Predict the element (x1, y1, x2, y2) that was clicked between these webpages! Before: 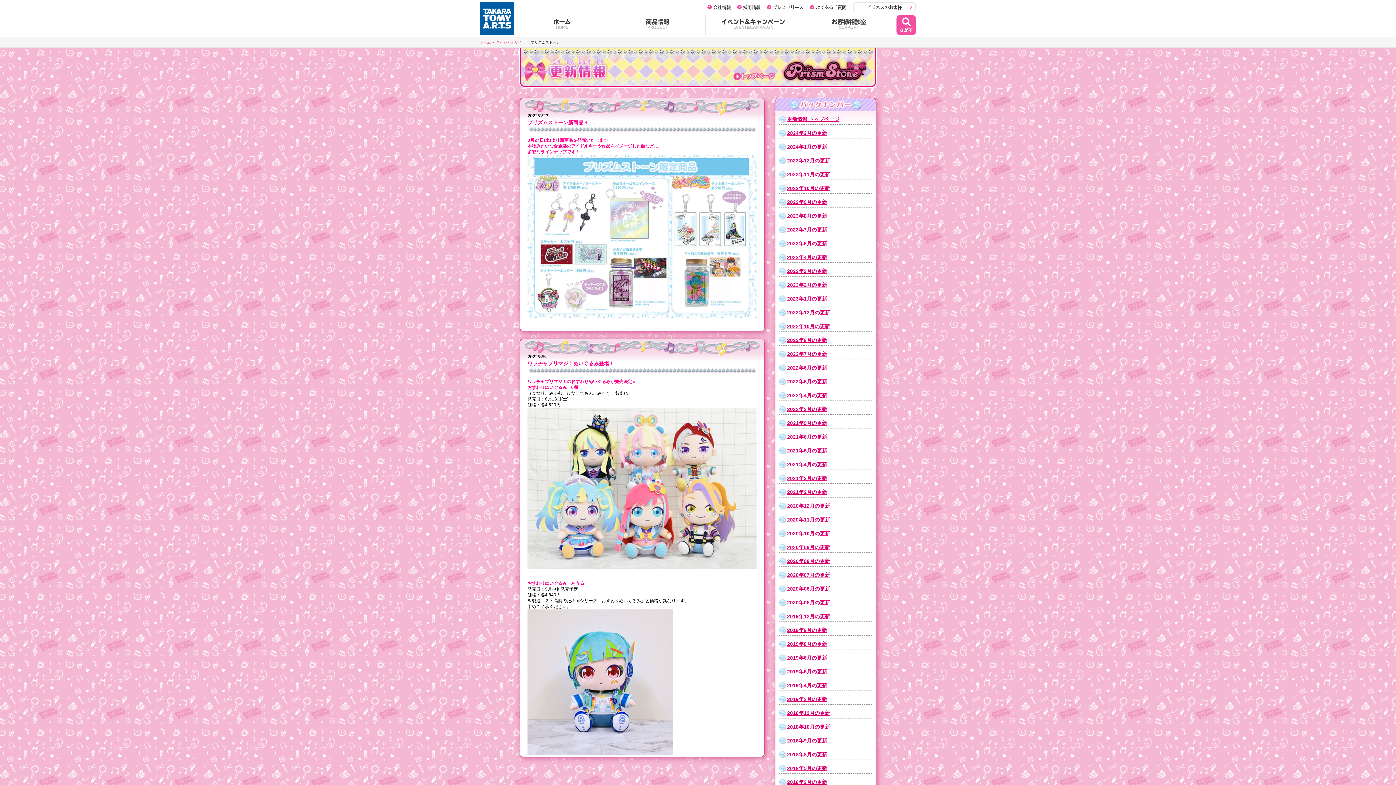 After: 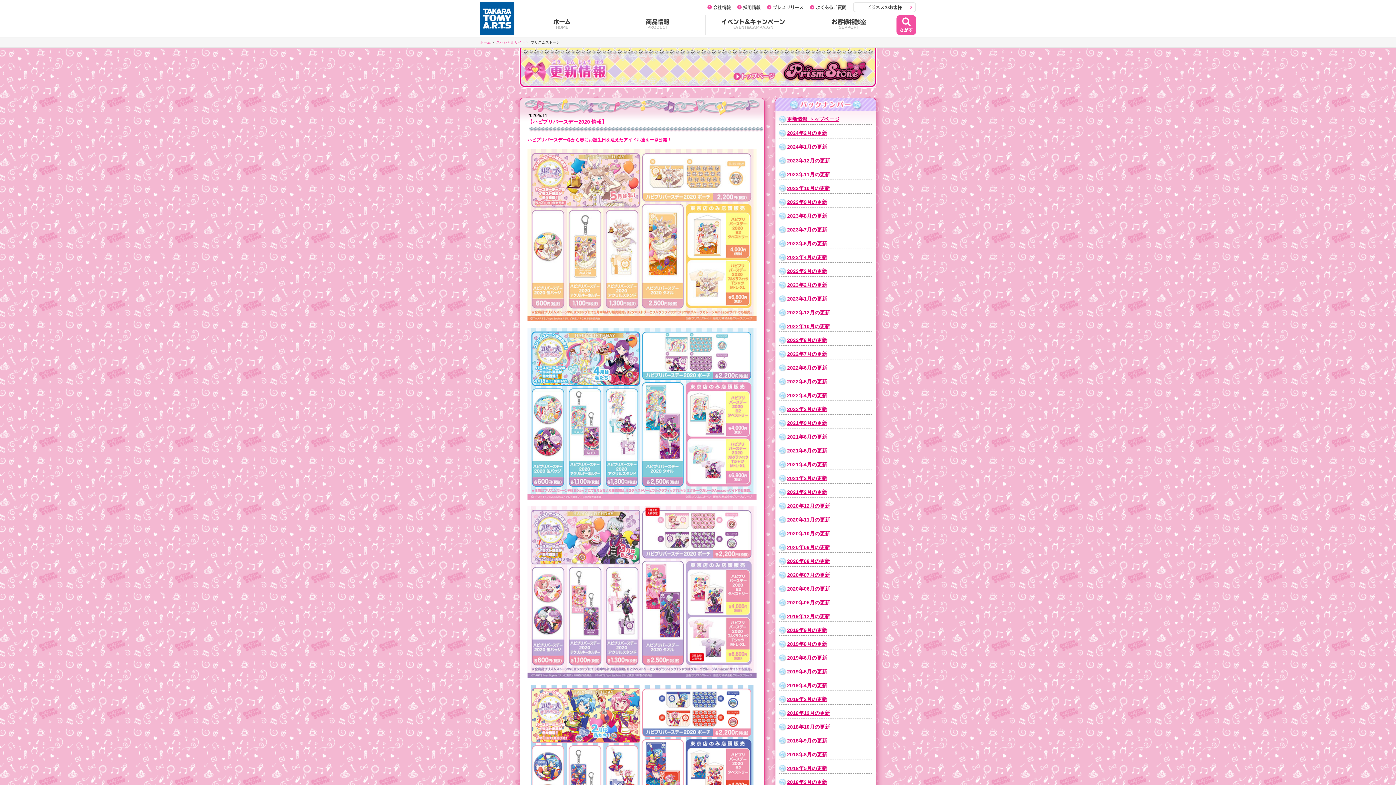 Action: label: 2020年05月の更新 bbox: (787, 599, 830, 606)